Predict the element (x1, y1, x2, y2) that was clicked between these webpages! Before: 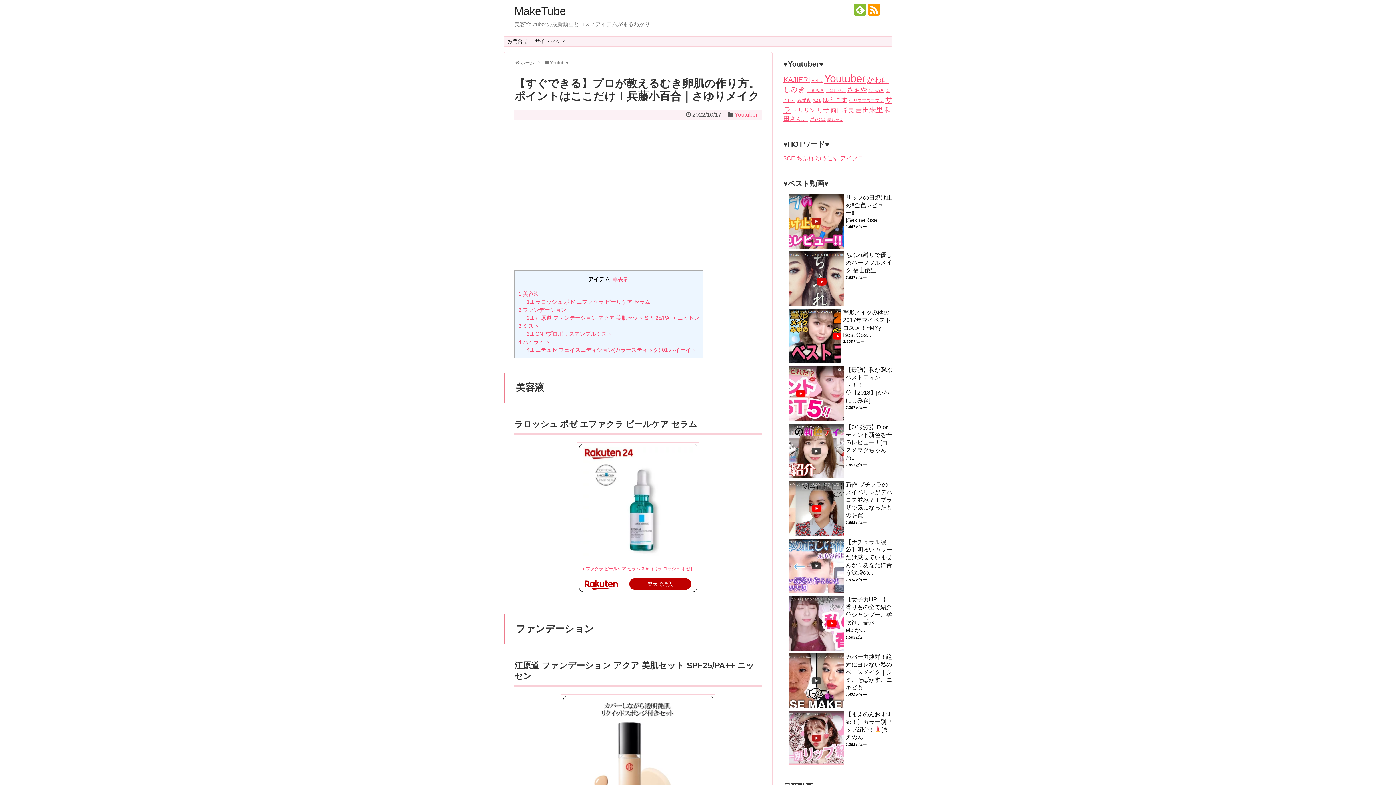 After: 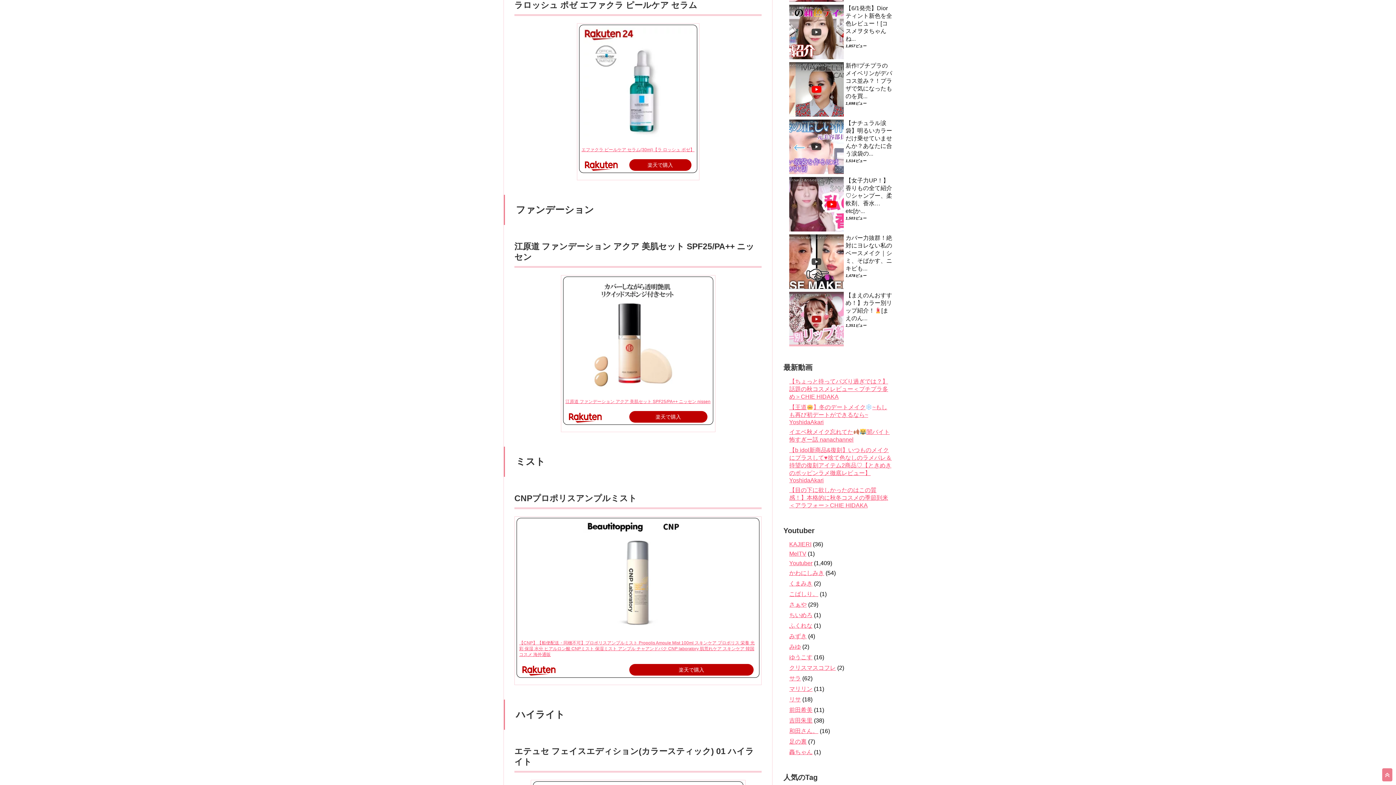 Action: label: 1.1 ラロッシュ ポゼ エファクラ ピールケア セラム bbox: (526, 298, 650, 305)